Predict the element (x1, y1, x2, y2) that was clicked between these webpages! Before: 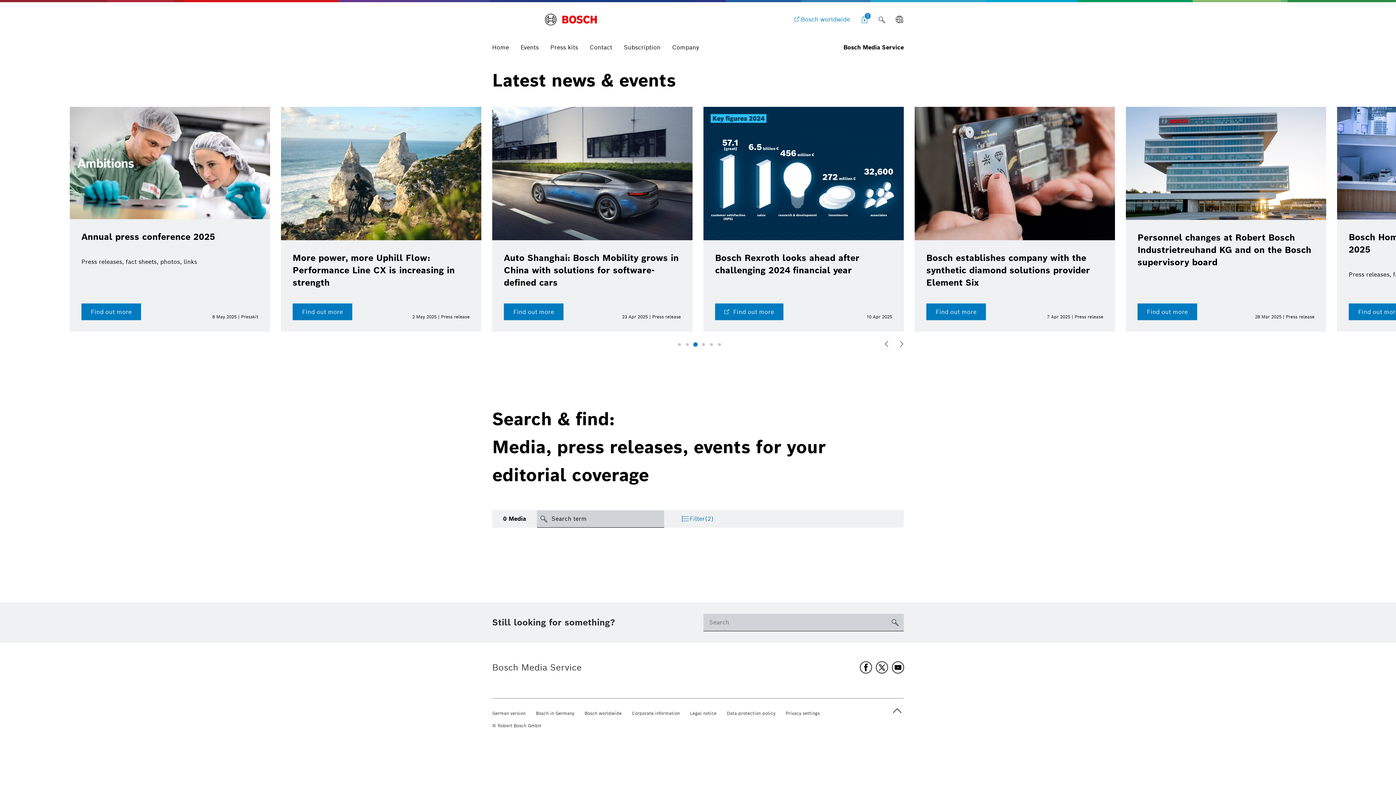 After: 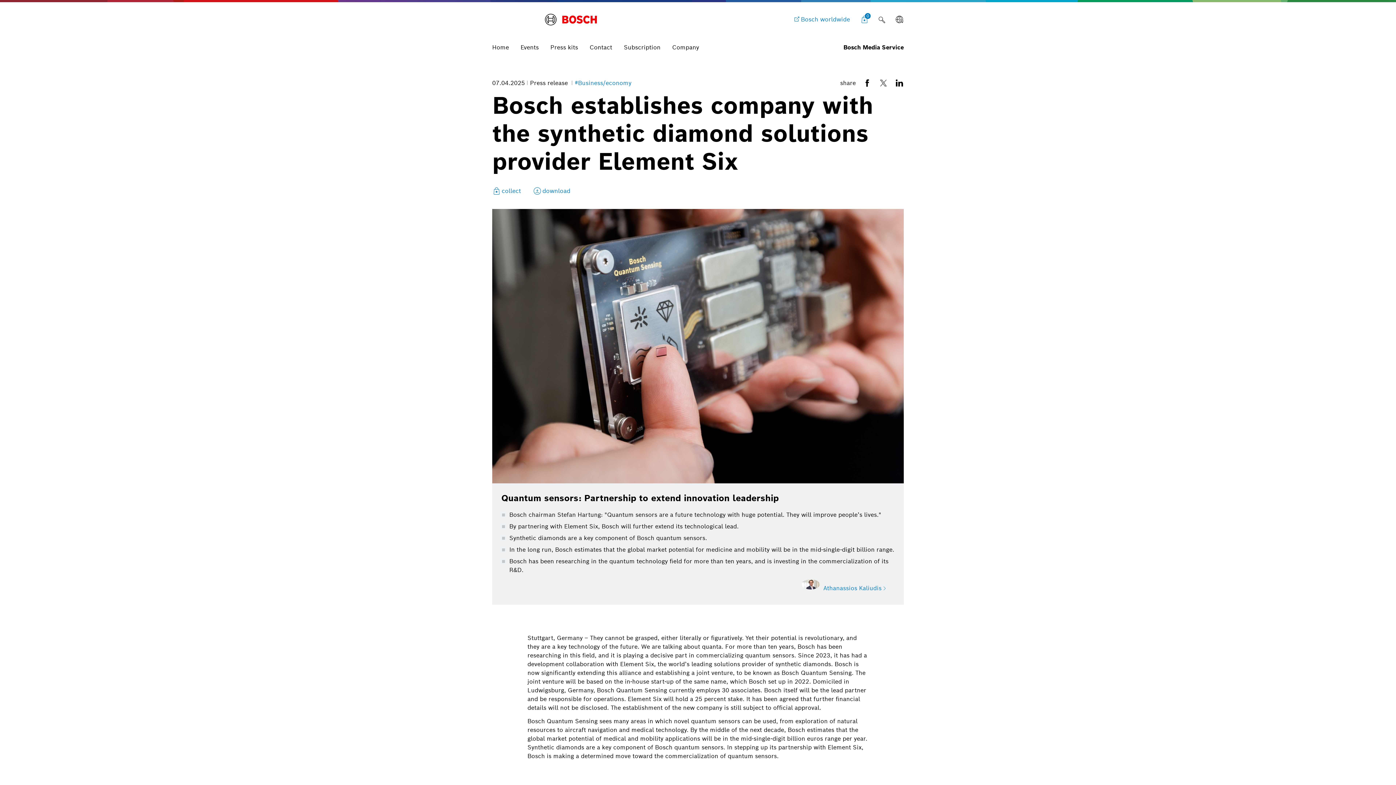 Action: label: Find out more bbox: (1349, 303, 1408, 320)